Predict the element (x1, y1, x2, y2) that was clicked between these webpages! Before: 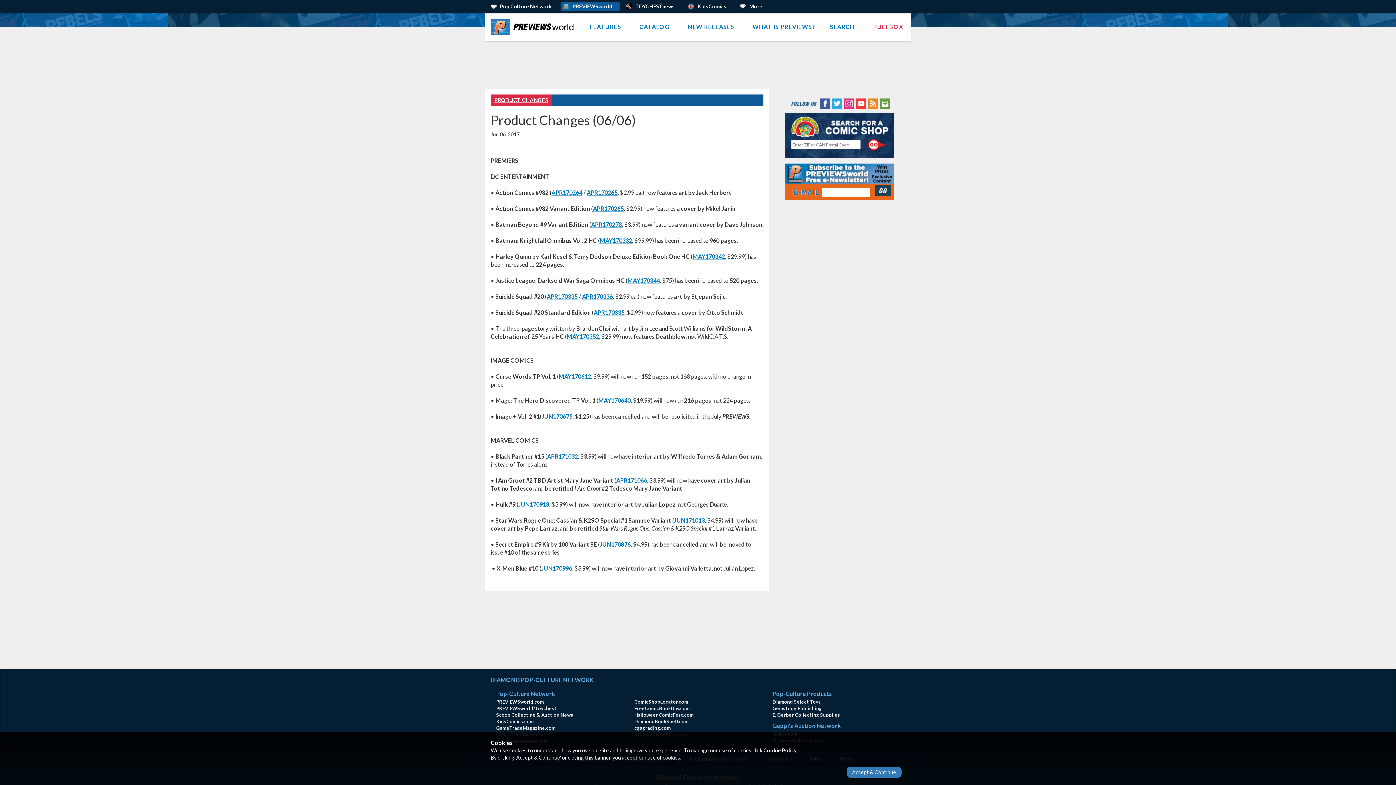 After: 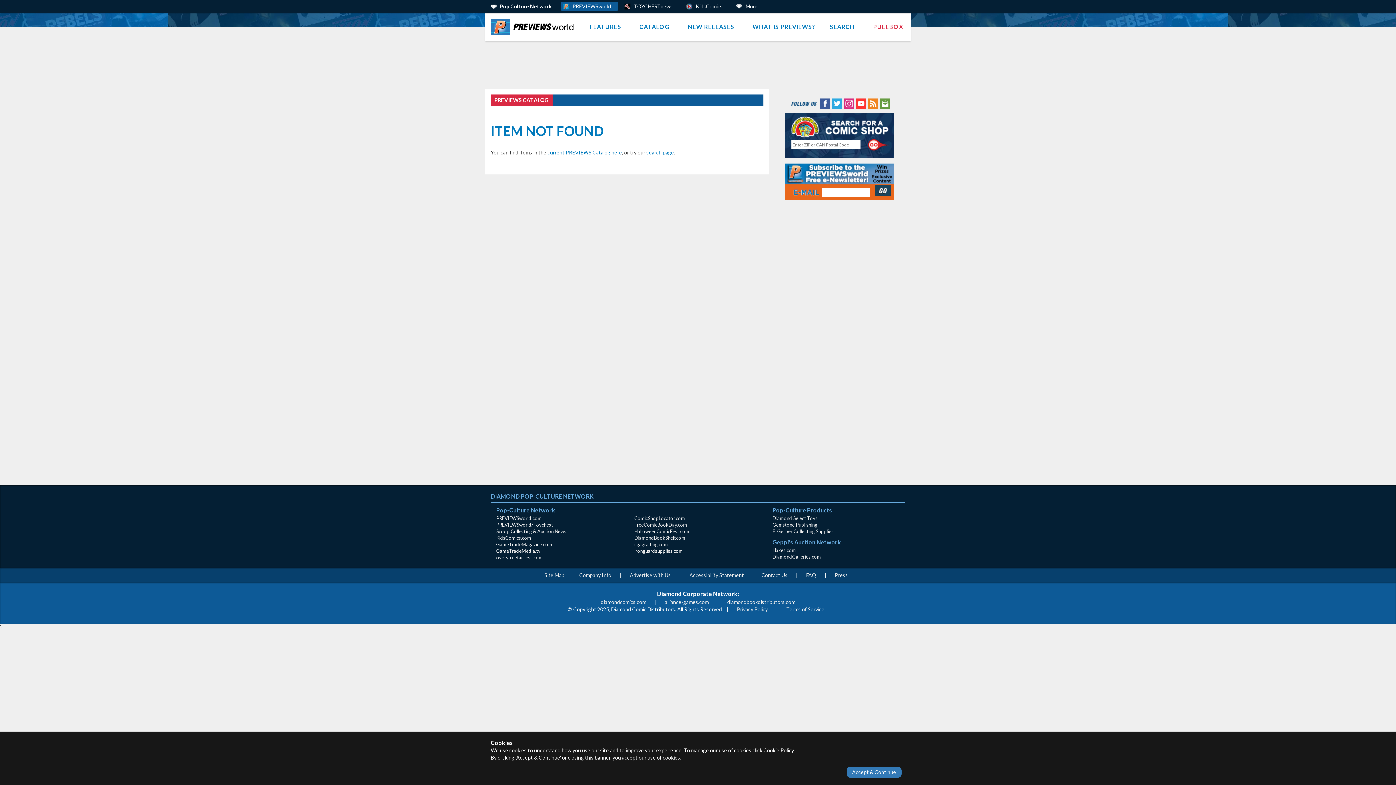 Action: label: Catalog Link (opens in new window) bbox: (600, 541, 630, 548)